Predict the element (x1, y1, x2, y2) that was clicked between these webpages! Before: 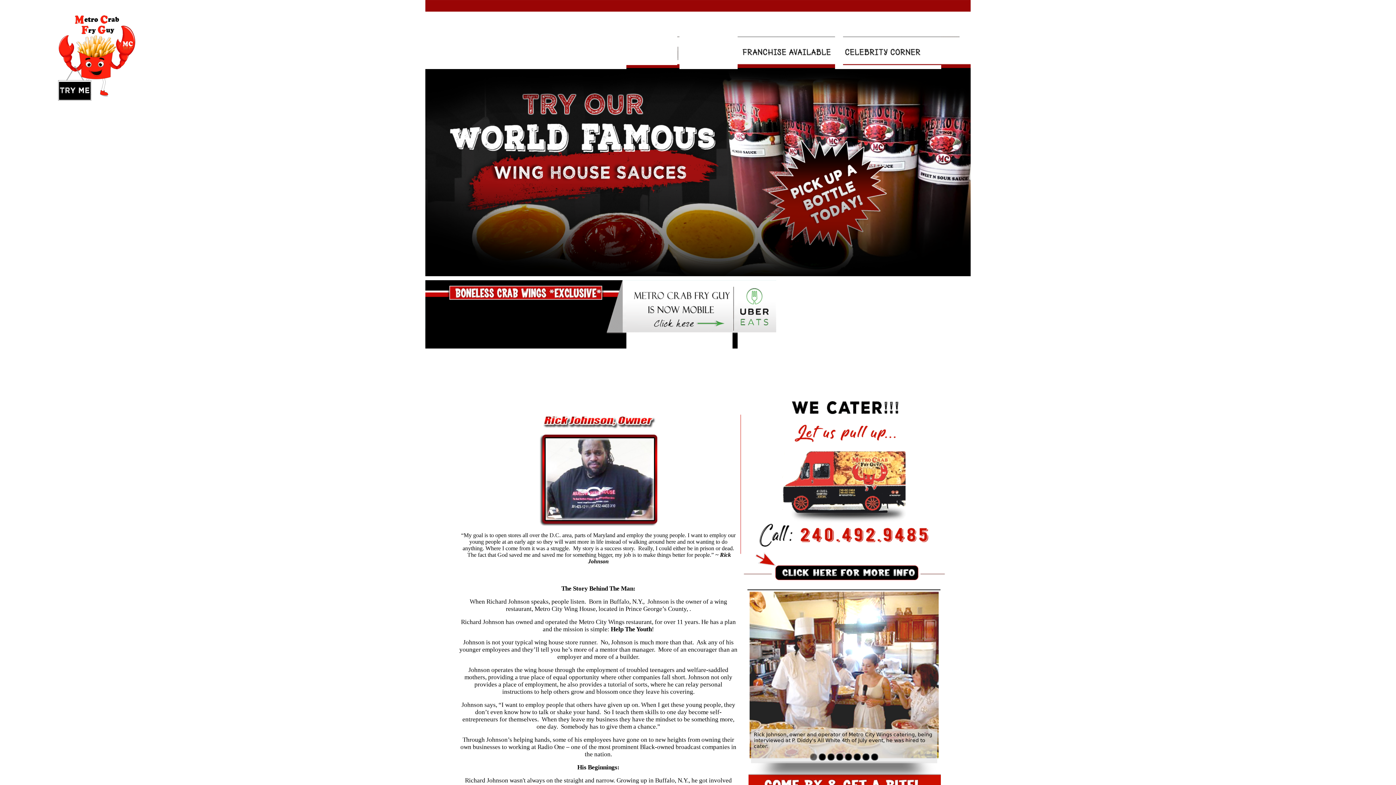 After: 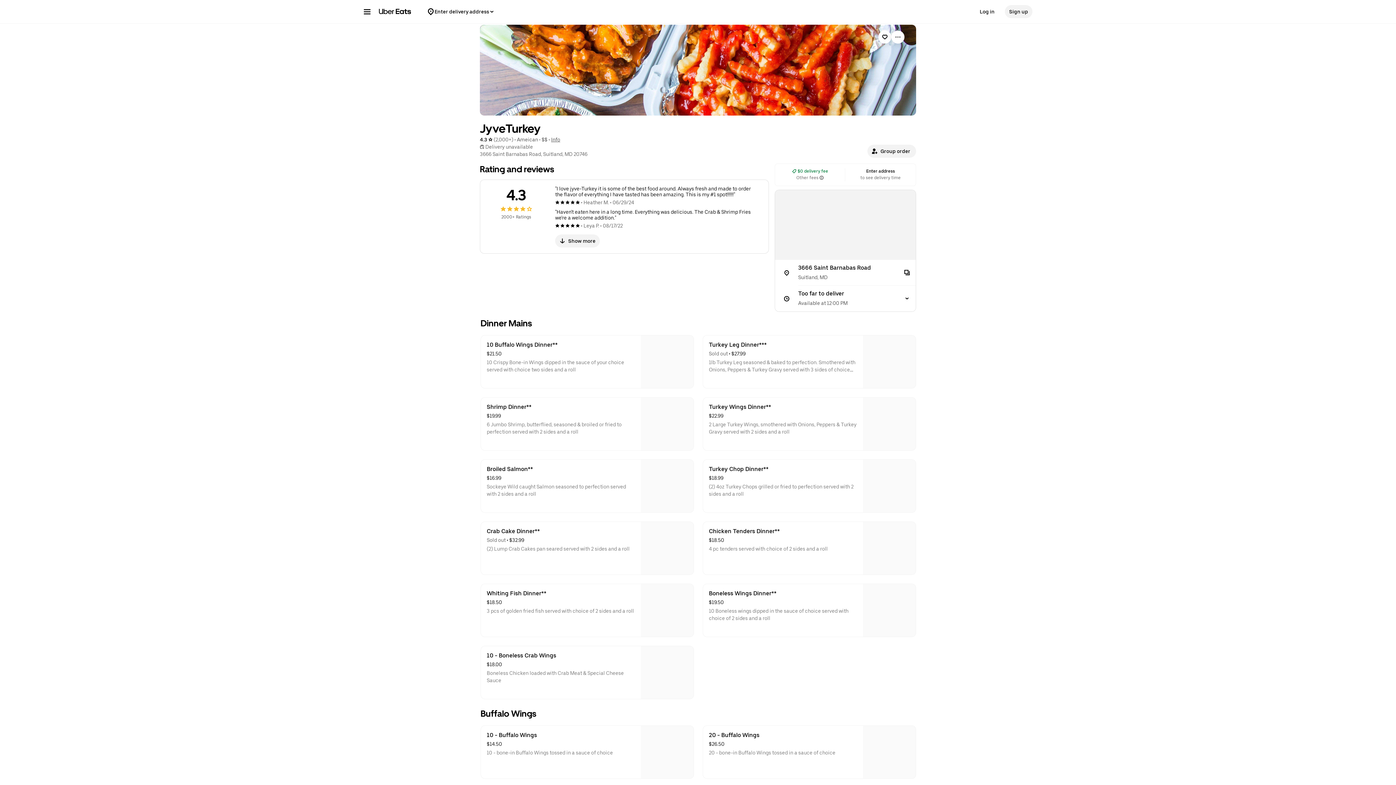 Action: bbox: (737, 327, 776, 333)